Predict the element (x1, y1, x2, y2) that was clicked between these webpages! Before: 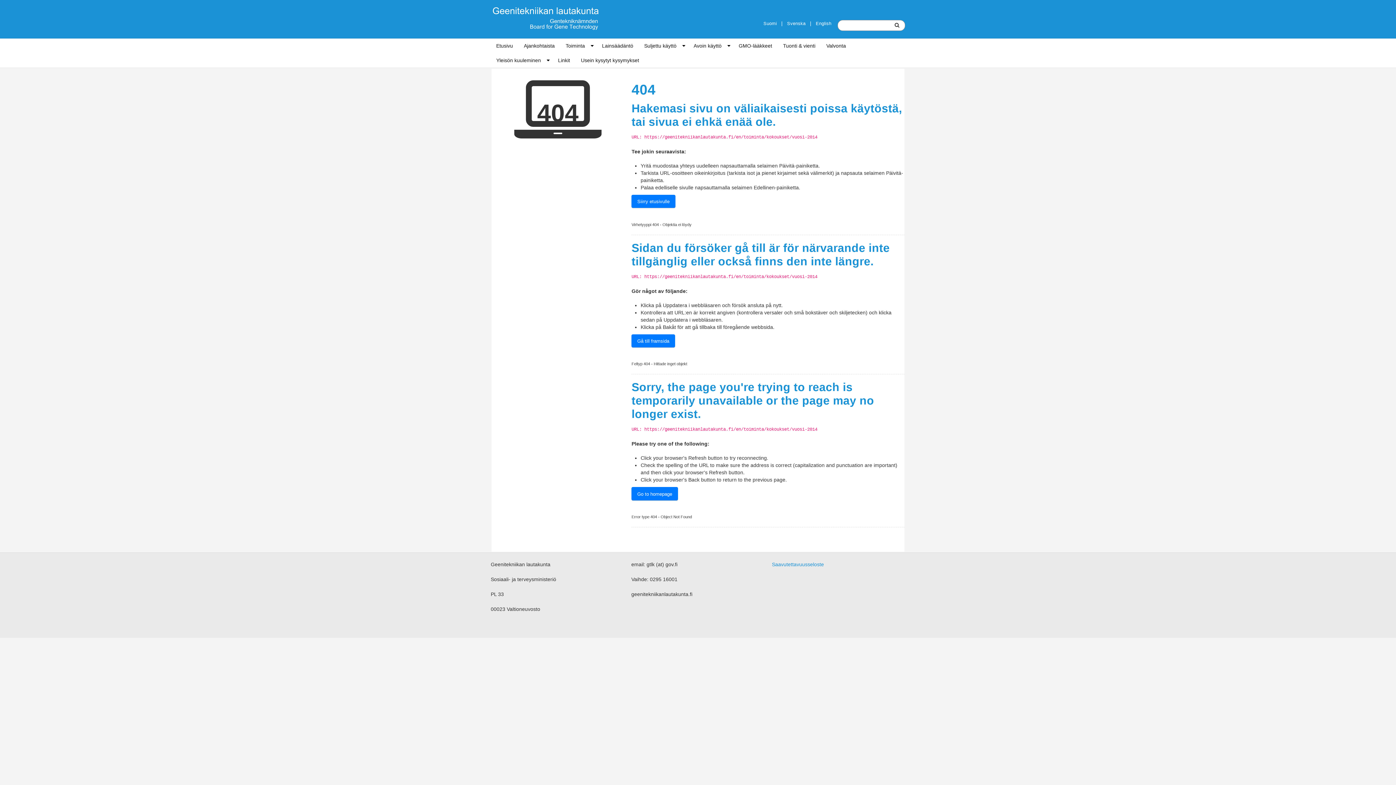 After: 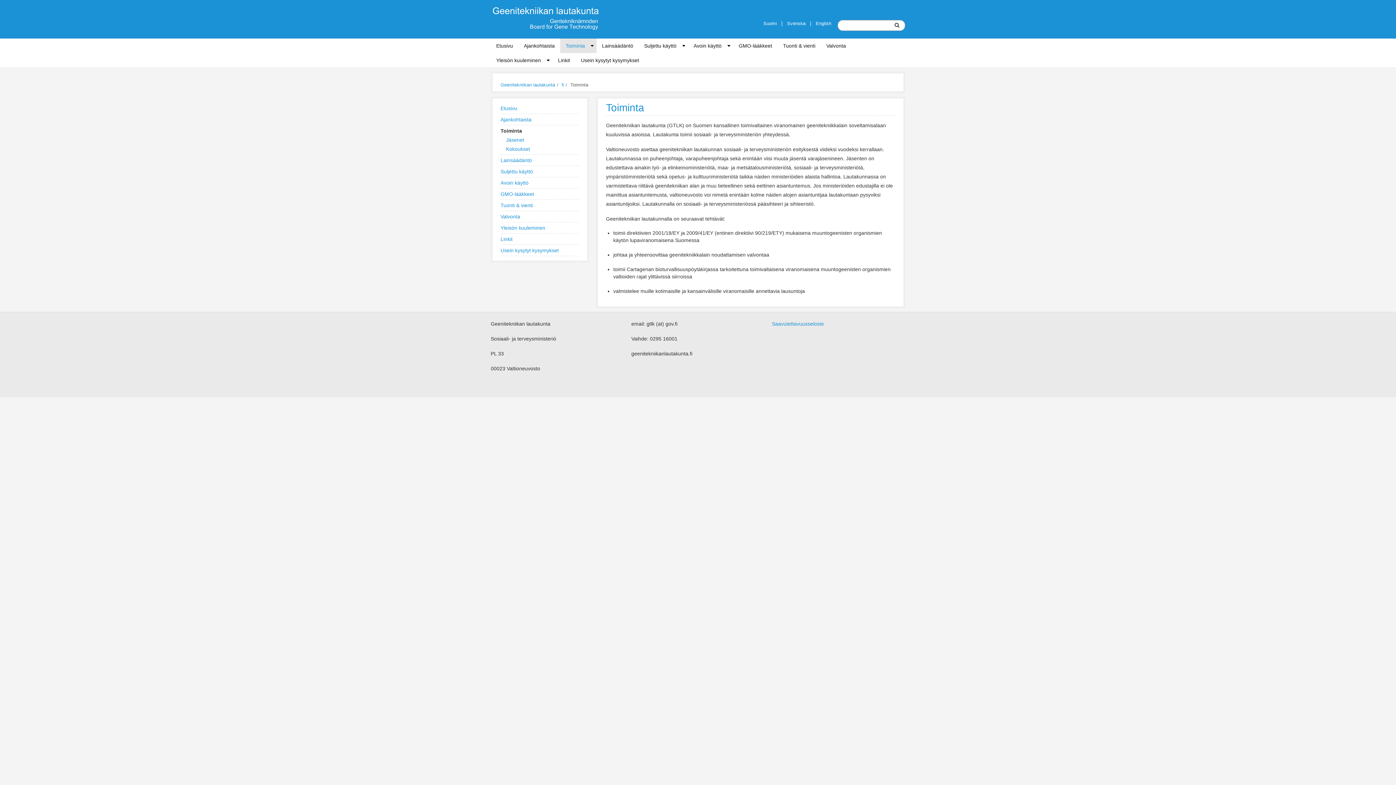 Action: bbox: (560, 38, 590, 53) label: Toiminta